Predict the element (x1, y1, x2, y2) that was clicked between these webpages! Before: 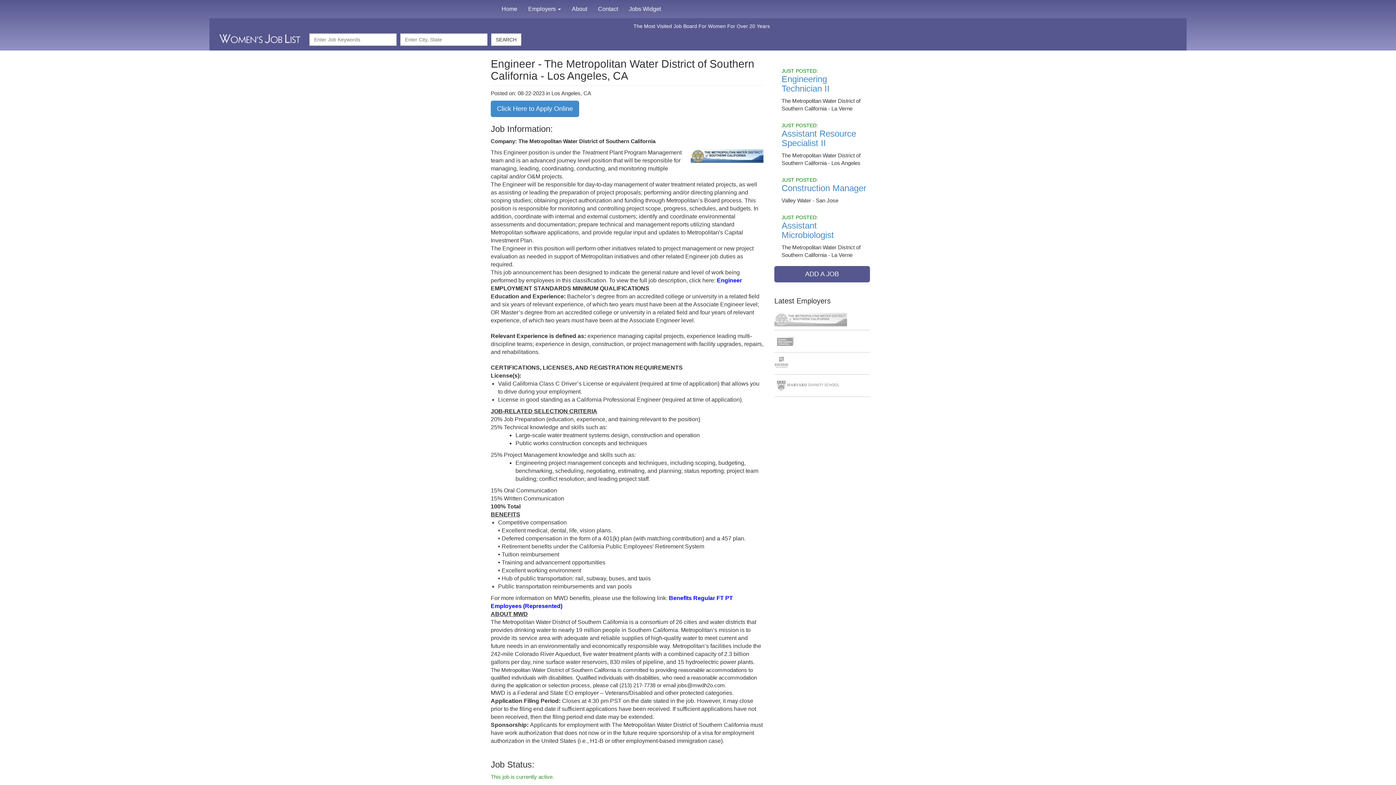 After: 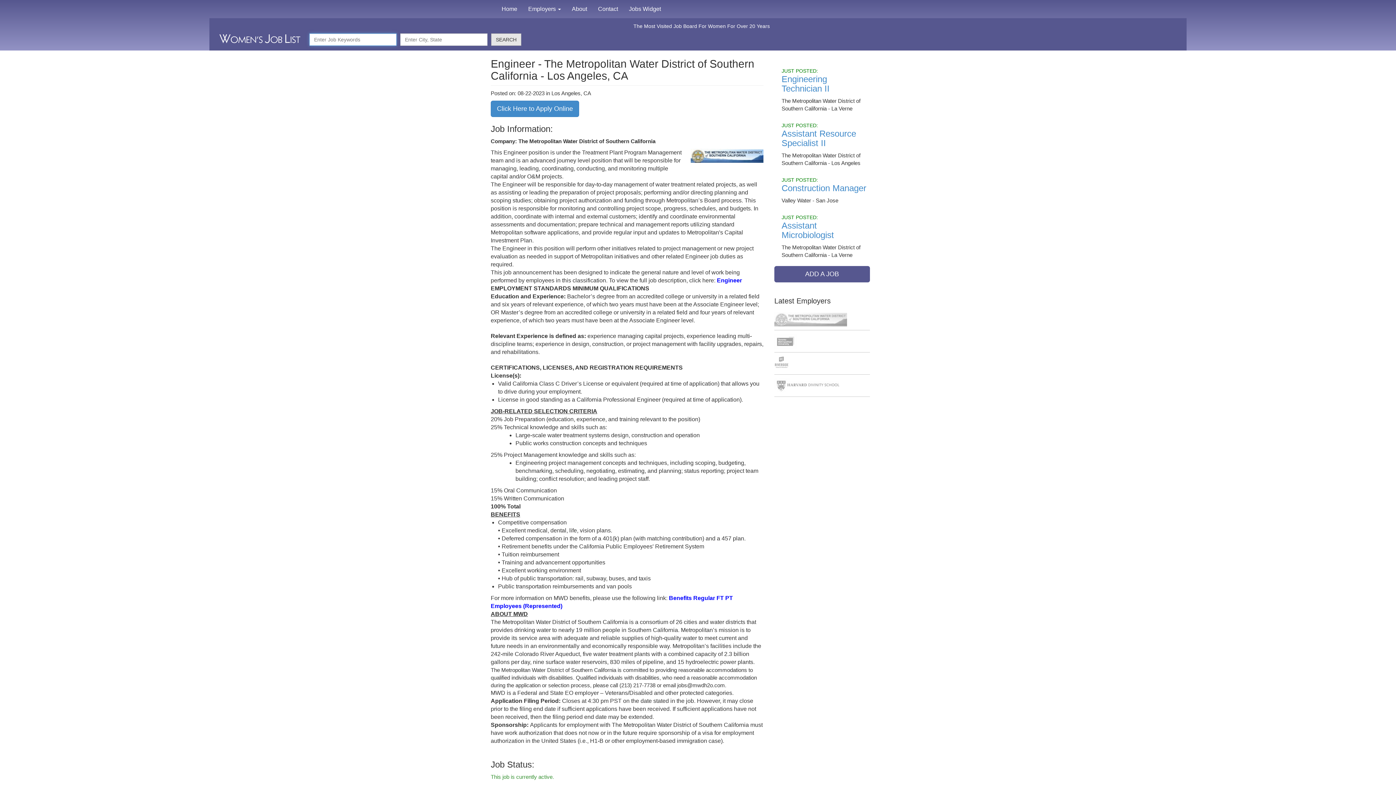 Action: label: SEARCH bbox: (491, 33, 521, 45)